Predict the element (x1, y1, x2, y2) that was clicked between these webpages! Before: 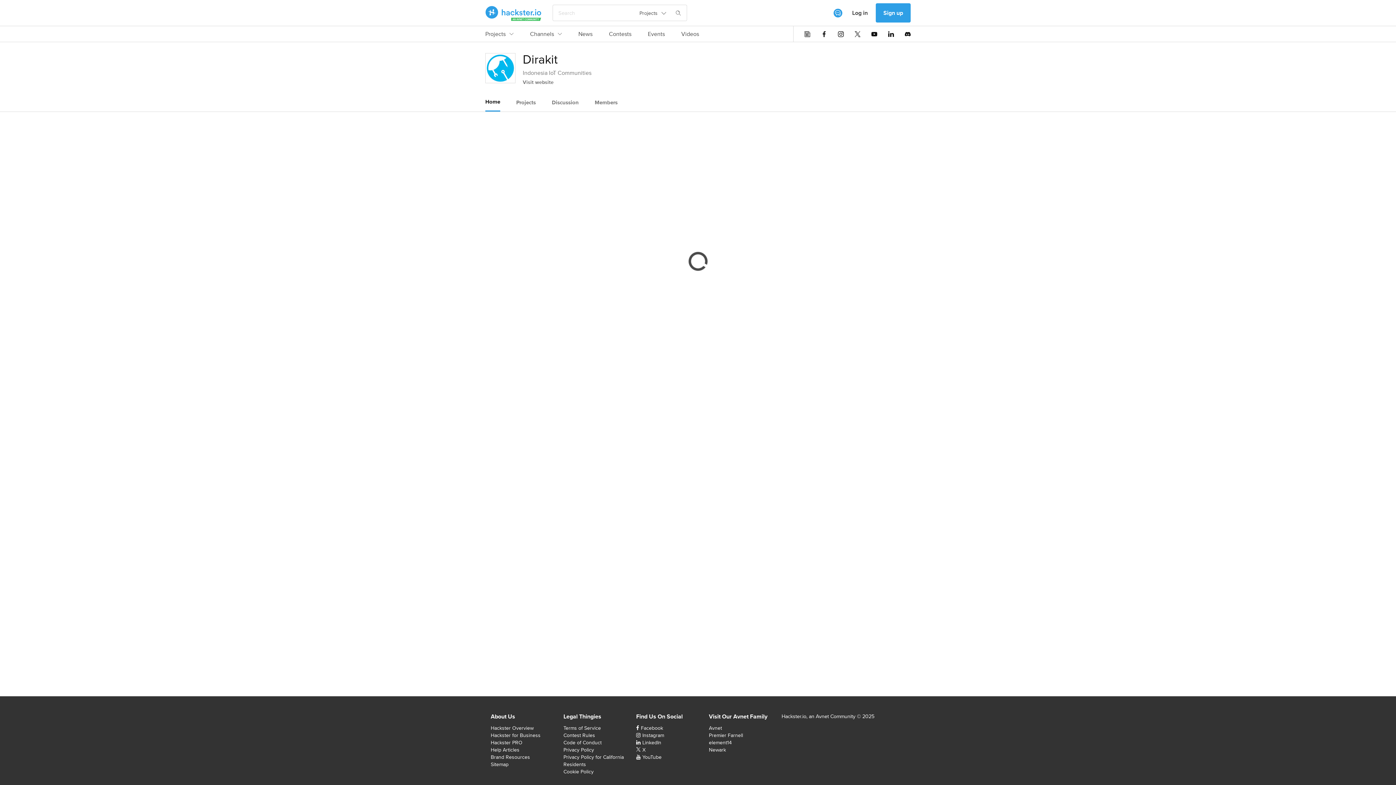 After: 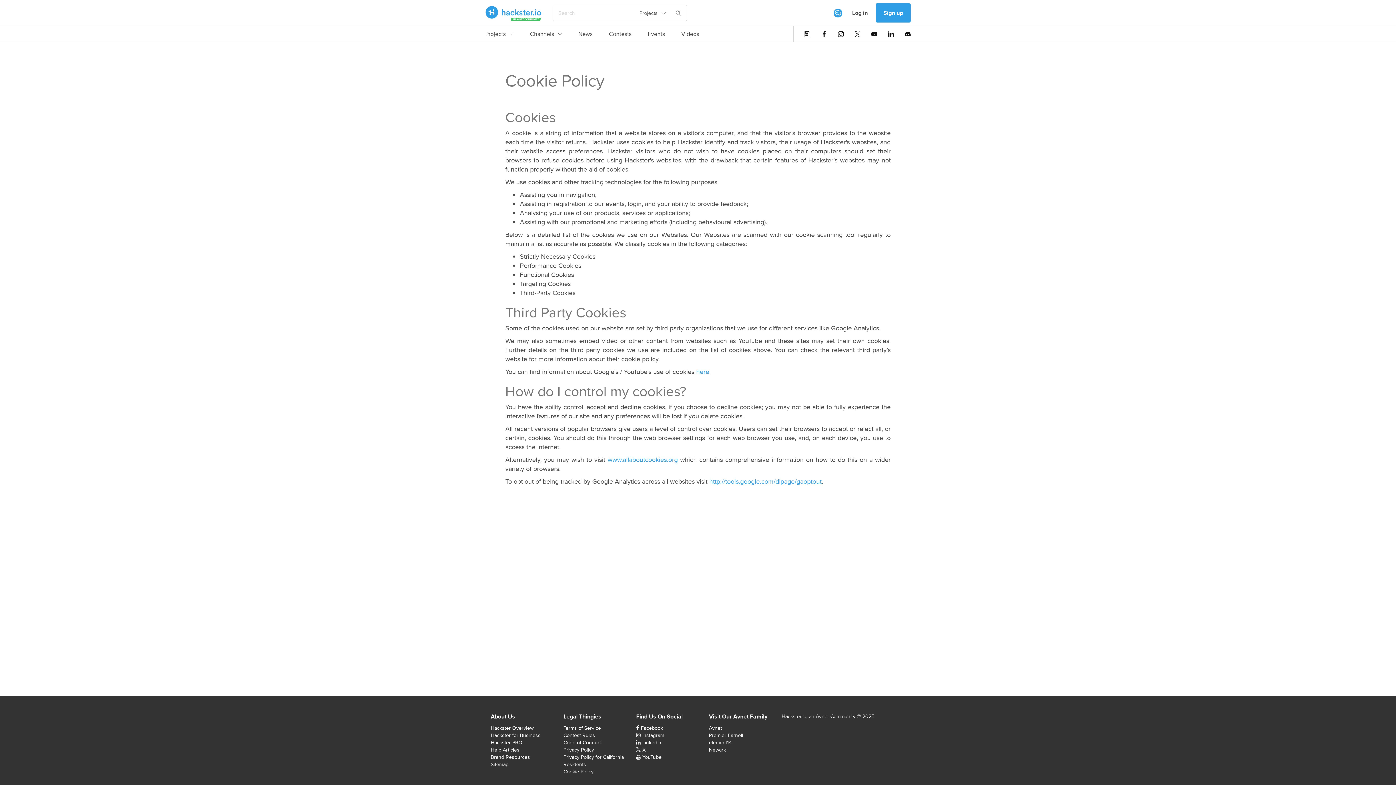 Action: label: Cookie Policy bbox: (563, 768, 593, 775)